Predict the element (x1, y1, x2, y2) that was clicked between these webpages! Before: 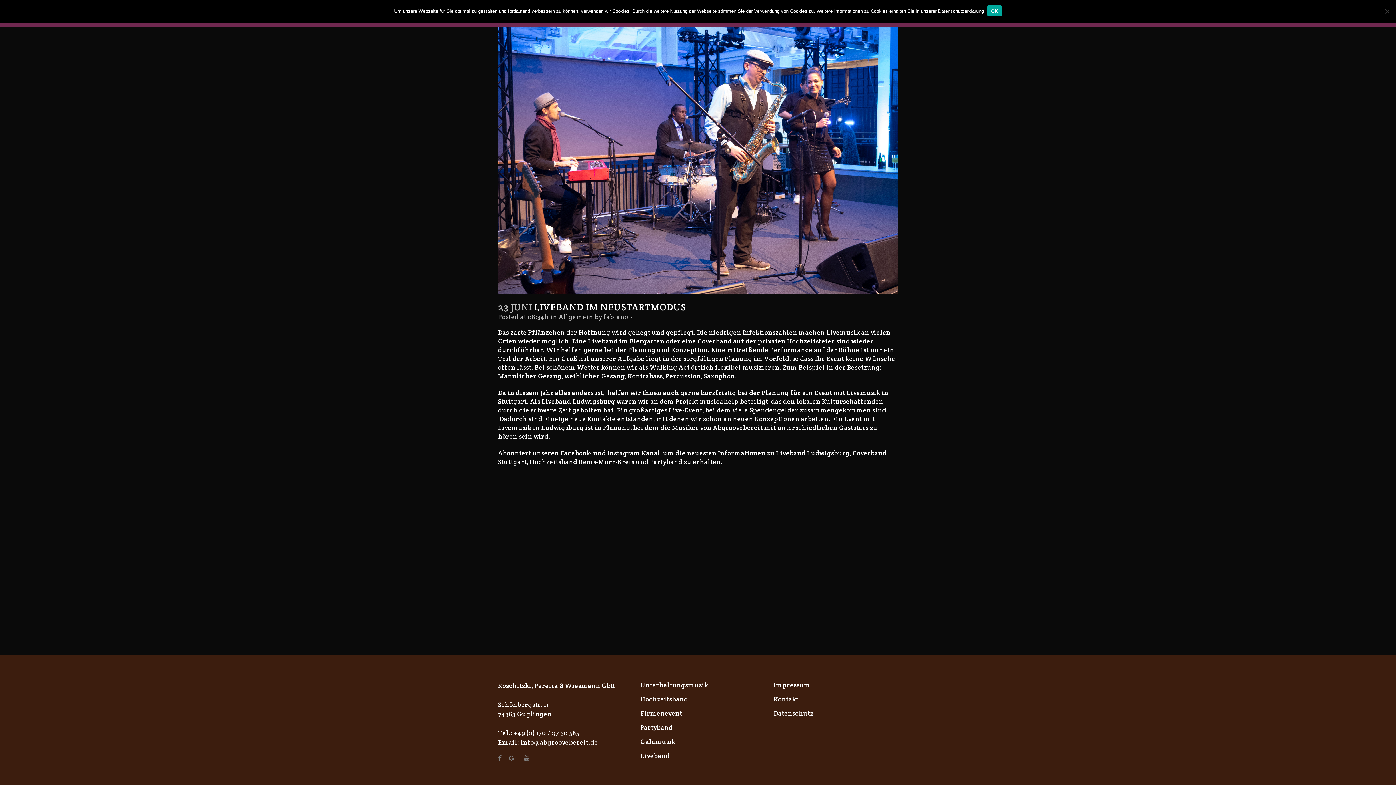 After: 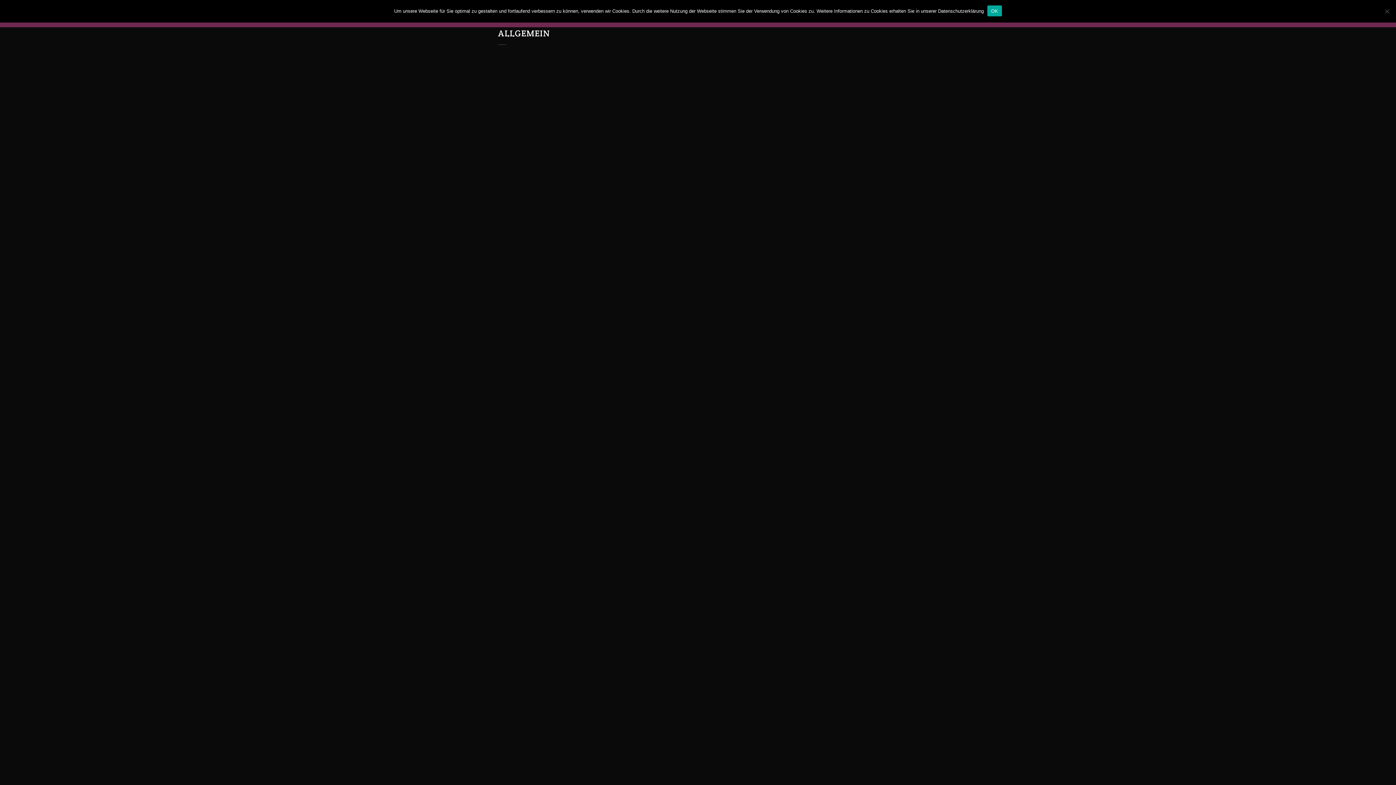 Action: bbox: (558, 312, 593, 321) label: Allgemein